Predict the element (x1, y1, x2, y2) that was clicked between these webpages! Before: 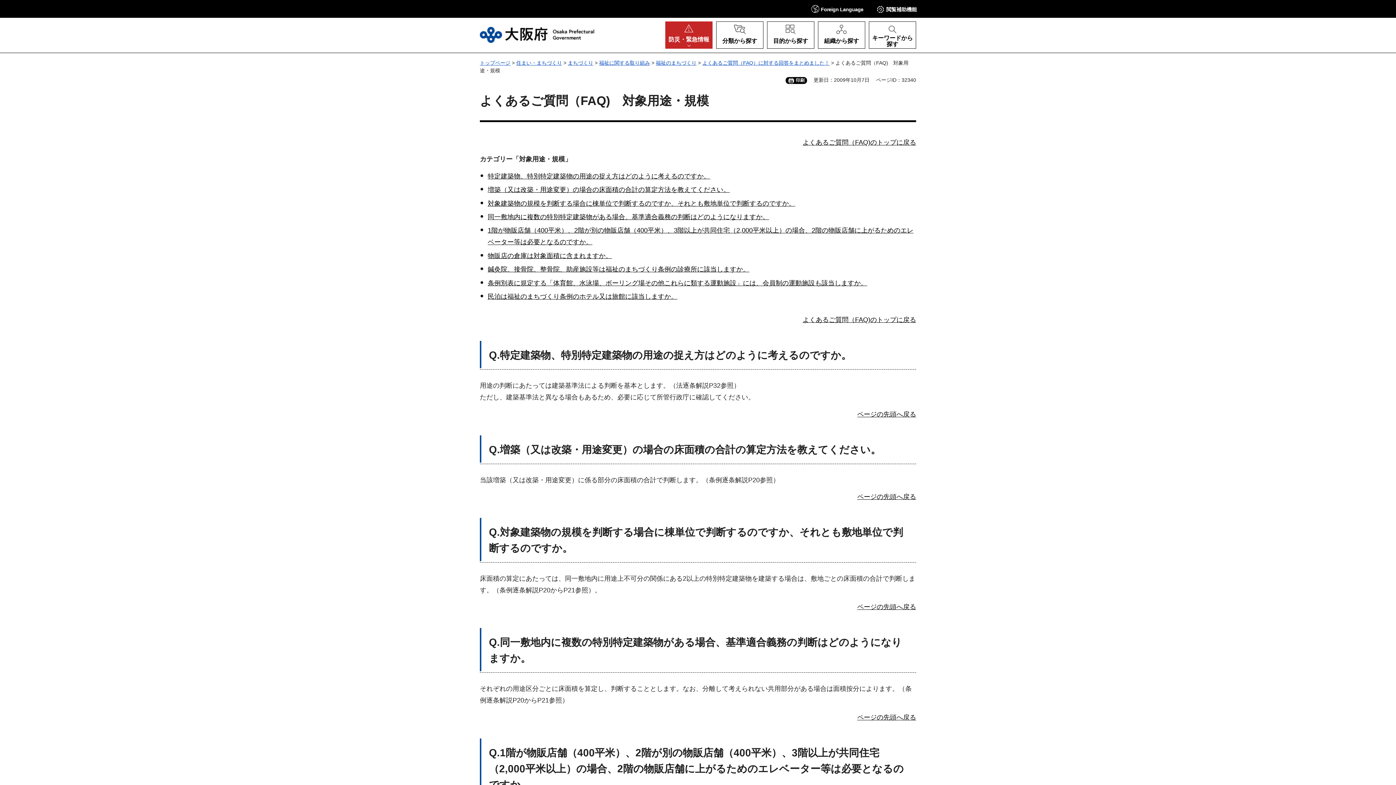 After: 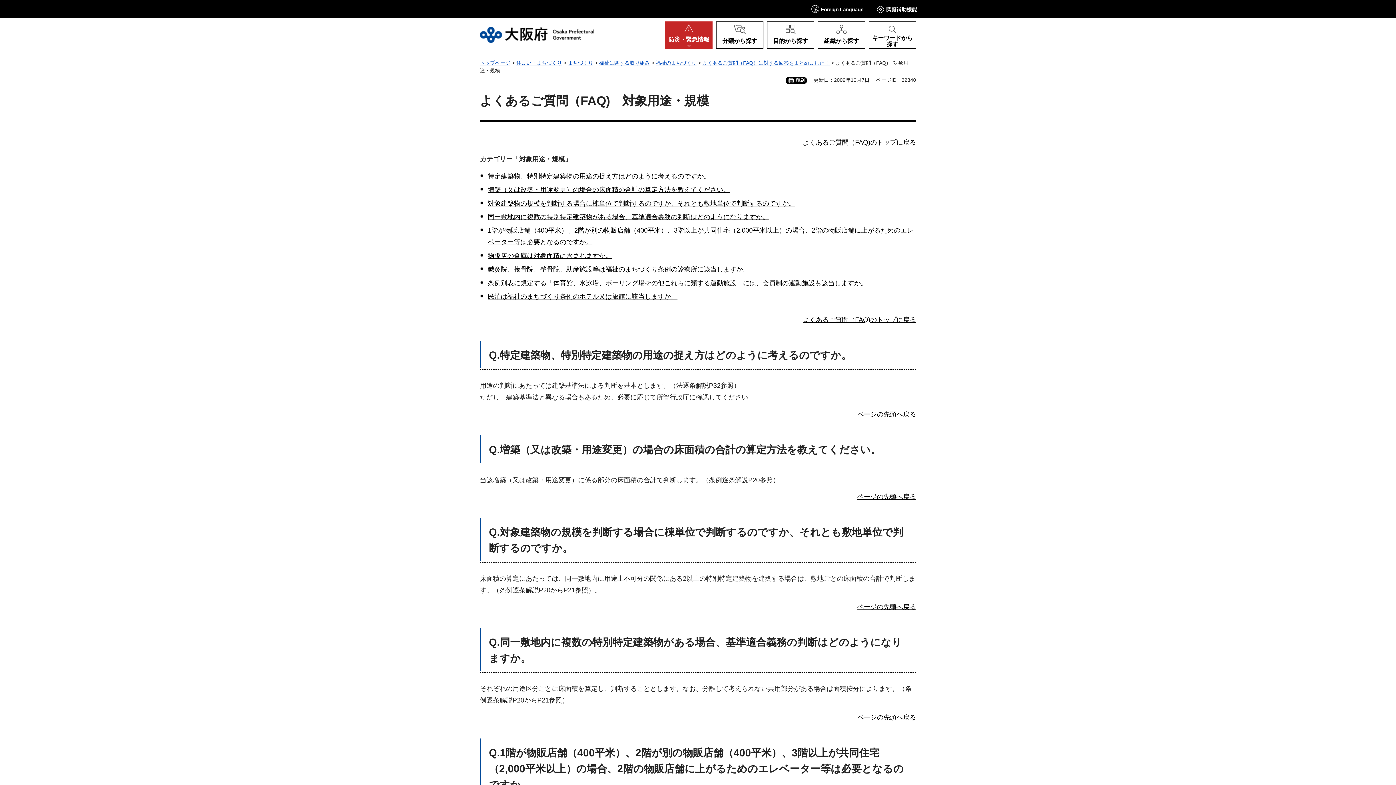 Action: label: Q bbox: (489, 444, 497, 455)